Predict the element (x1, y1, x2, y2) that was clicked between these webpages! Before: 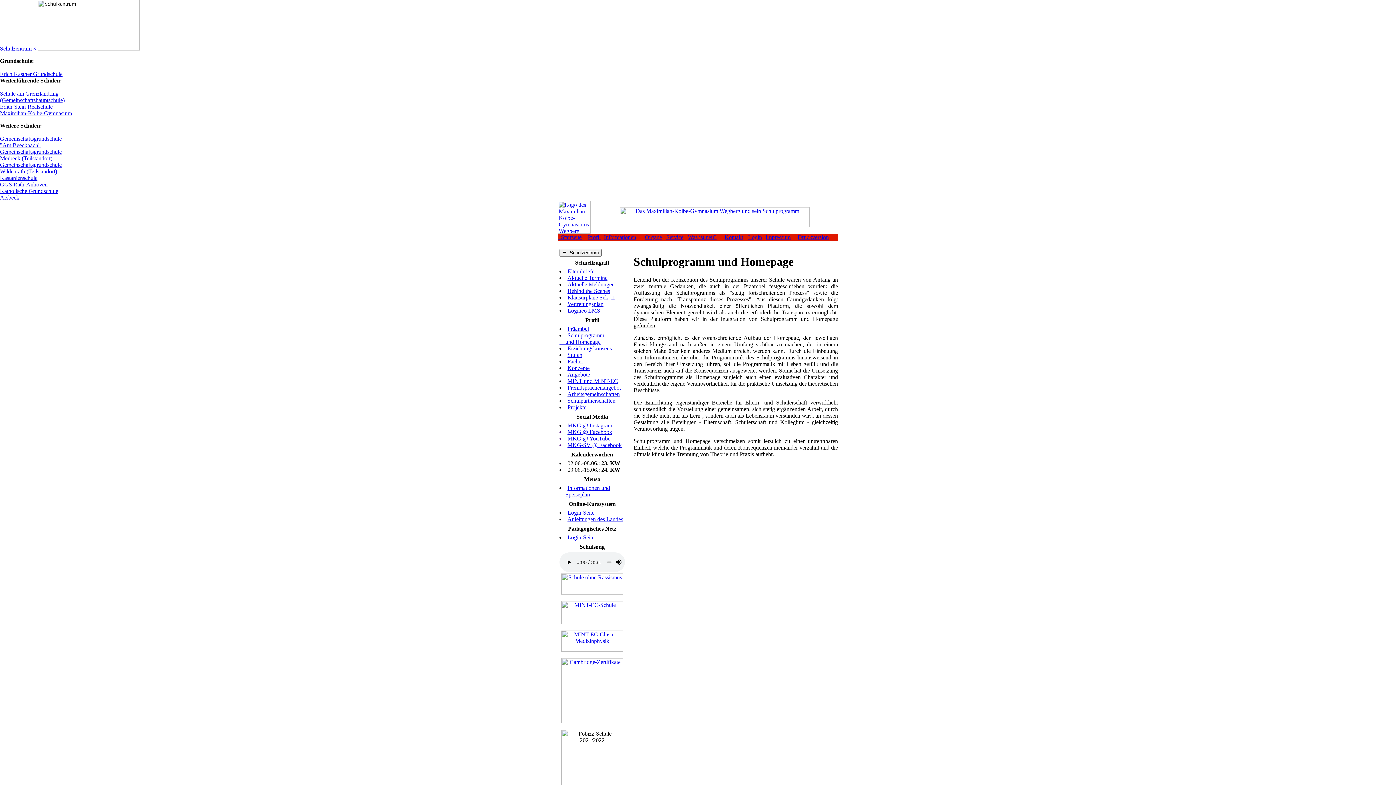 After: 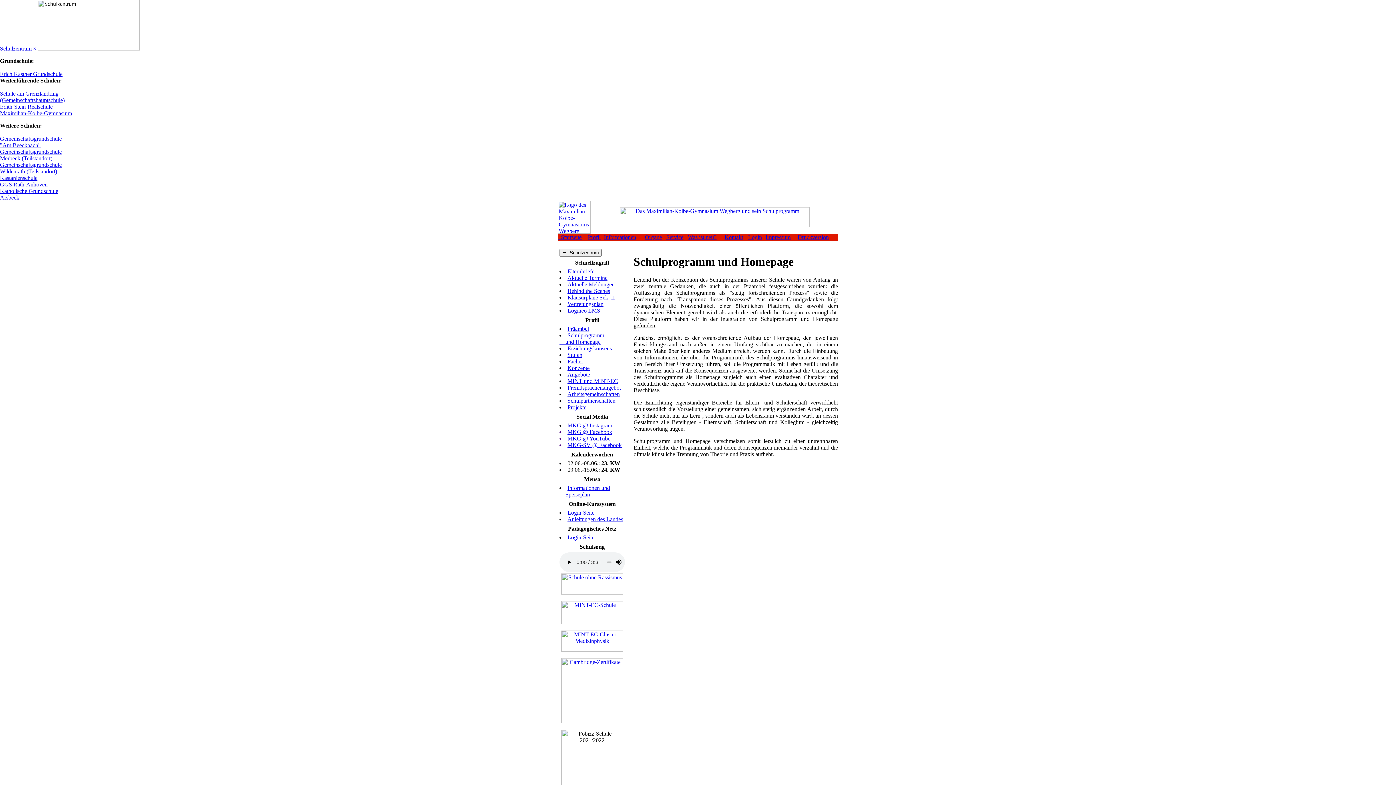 Action: label: Gemeinschaftsgrundschule
"Am Beeckbach" bbox: (0, 135, 61, 148)